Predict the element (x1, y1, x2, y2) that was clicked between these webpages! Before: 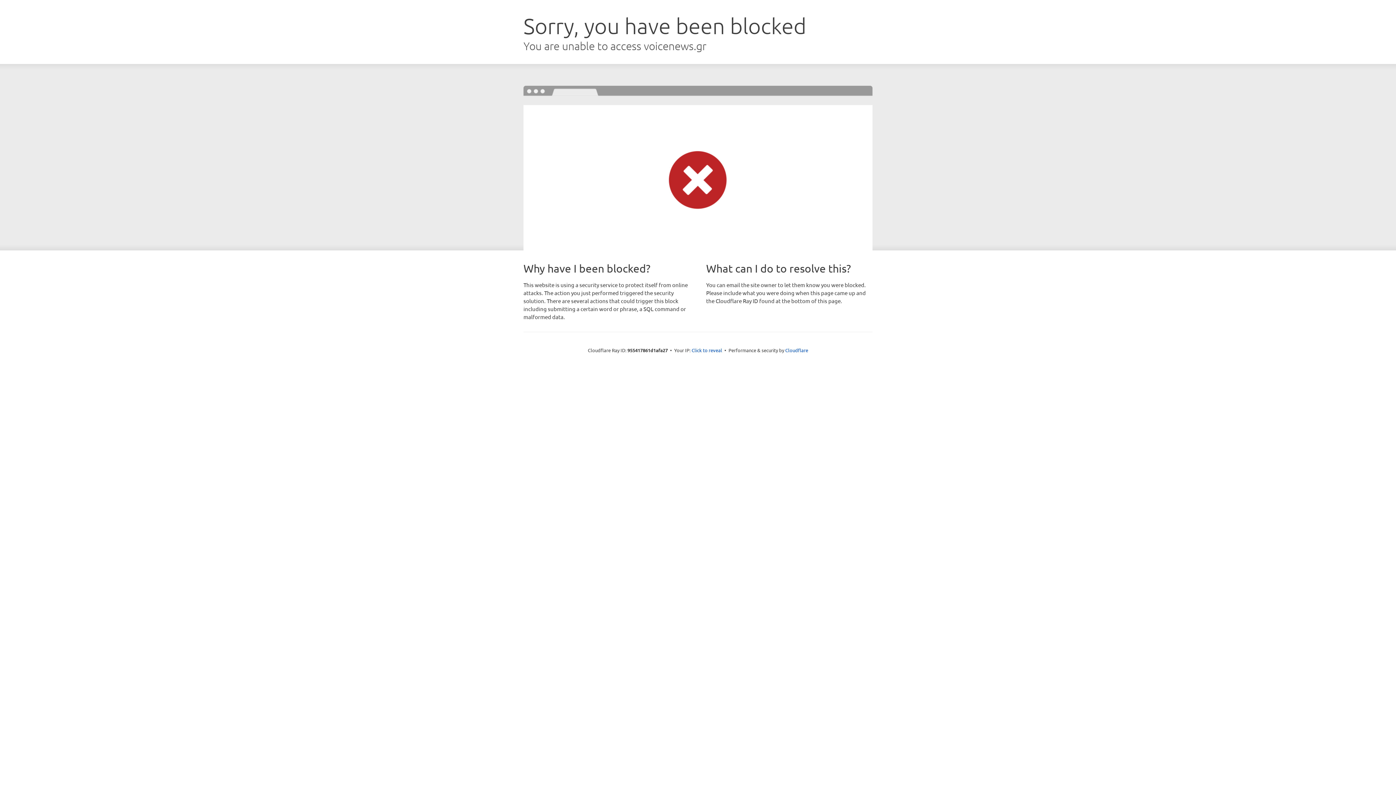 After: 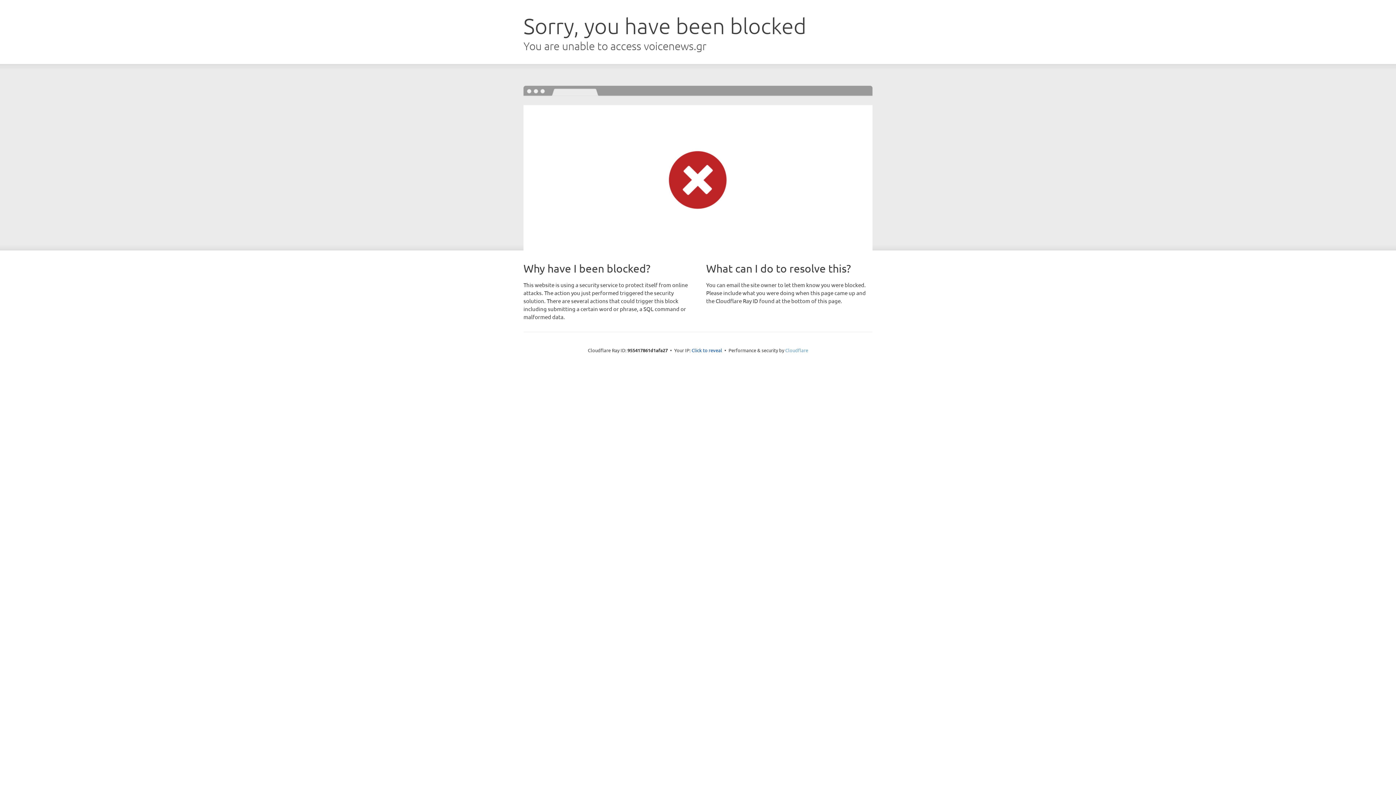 Action: label: Cloudflare bbox: (785, 347, 808, 353)